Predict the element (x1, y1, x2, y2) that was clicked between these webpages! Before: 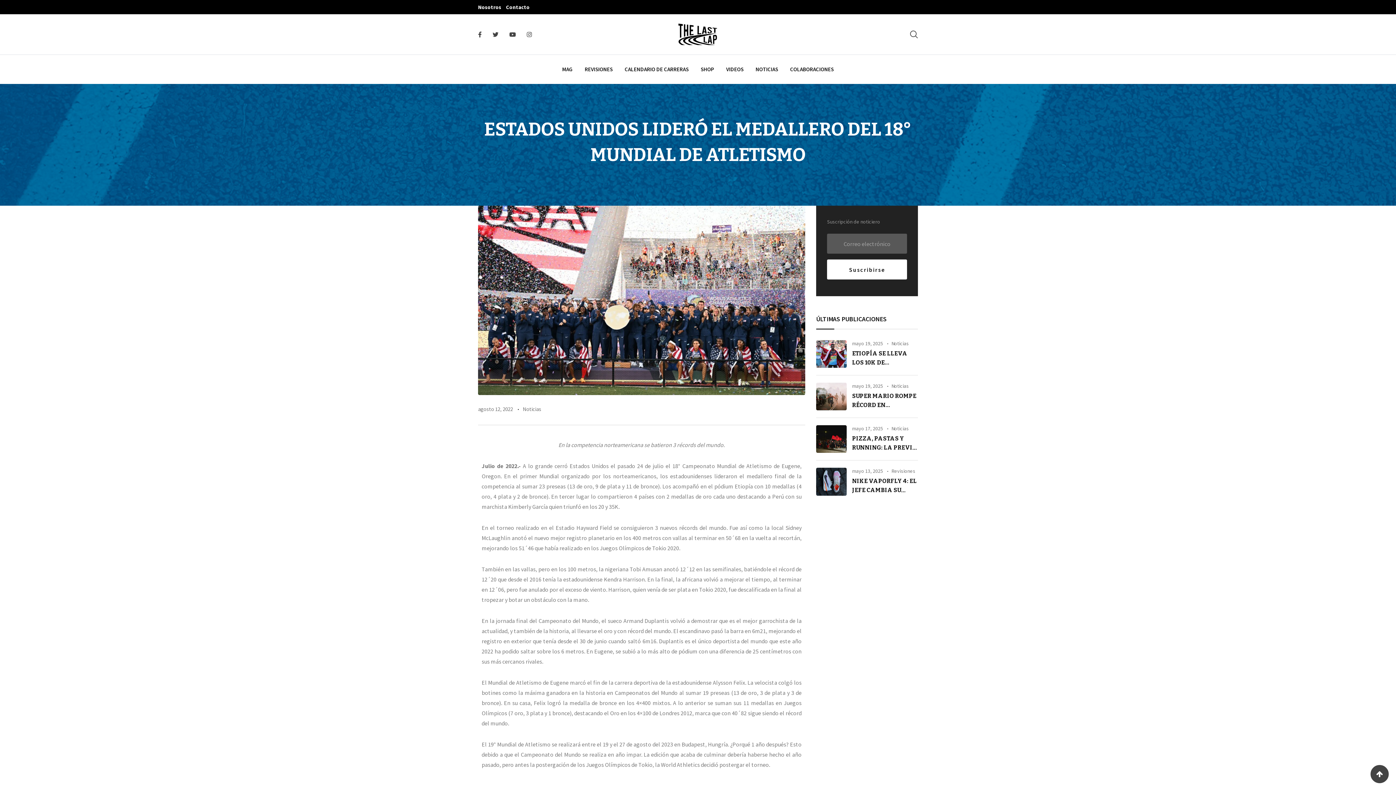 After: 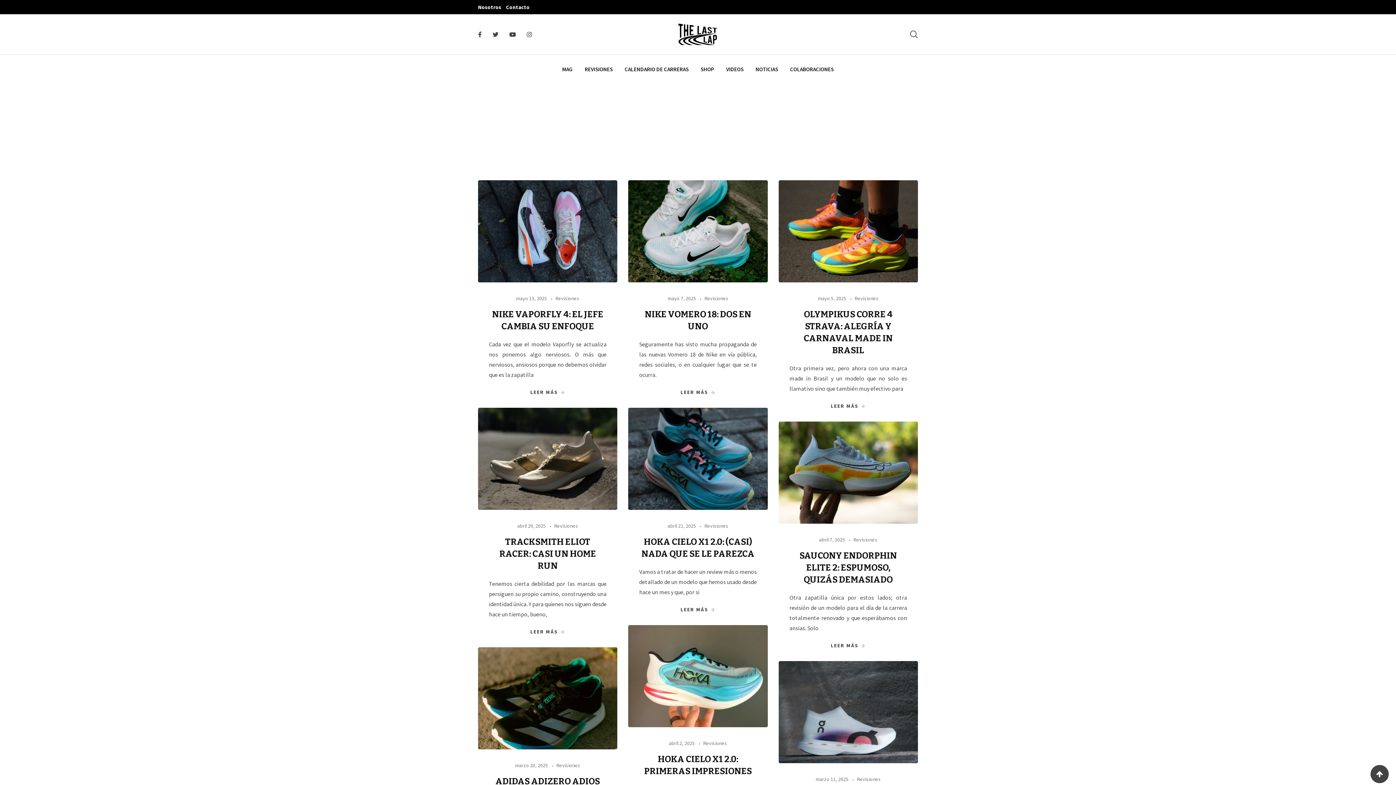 Action: label: Revisiones bbox: (891, 468, 915, 474)